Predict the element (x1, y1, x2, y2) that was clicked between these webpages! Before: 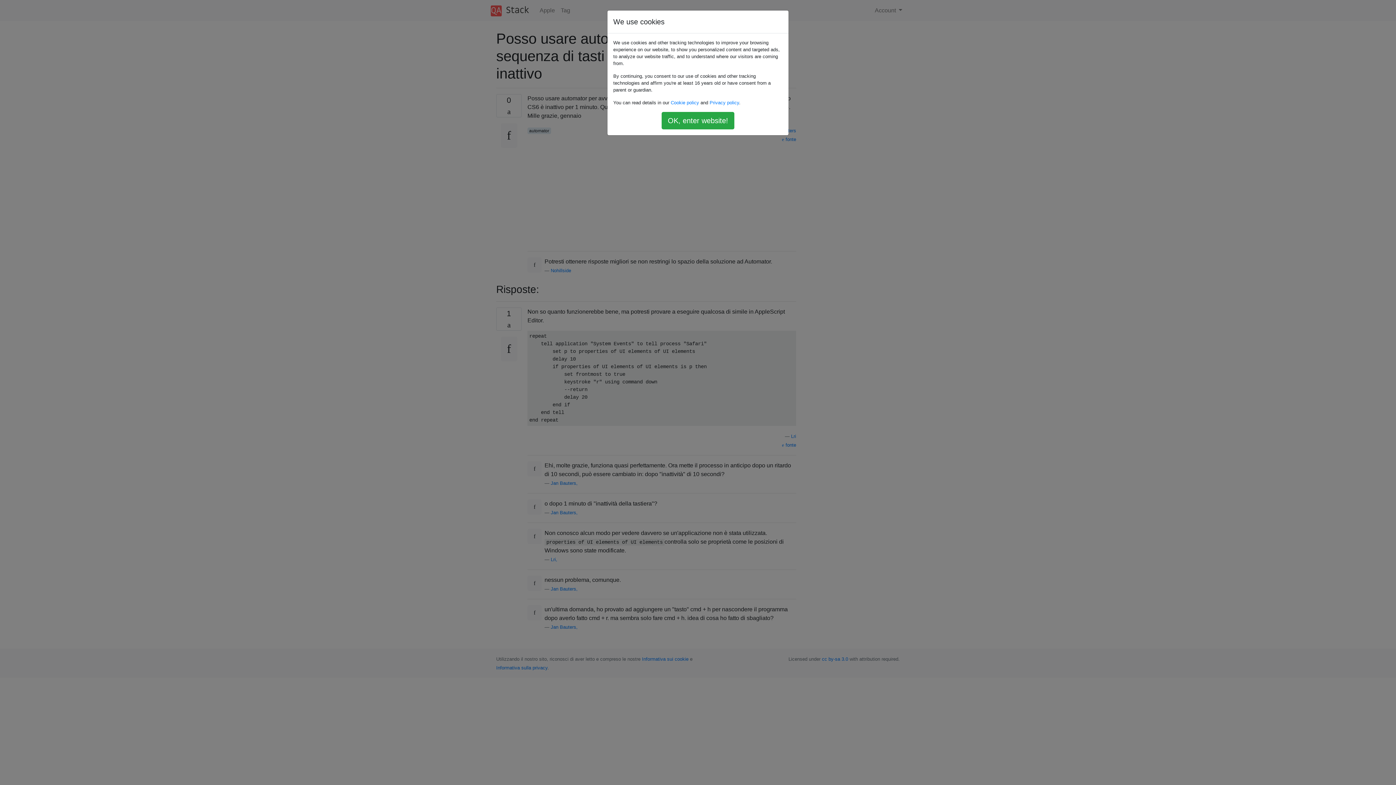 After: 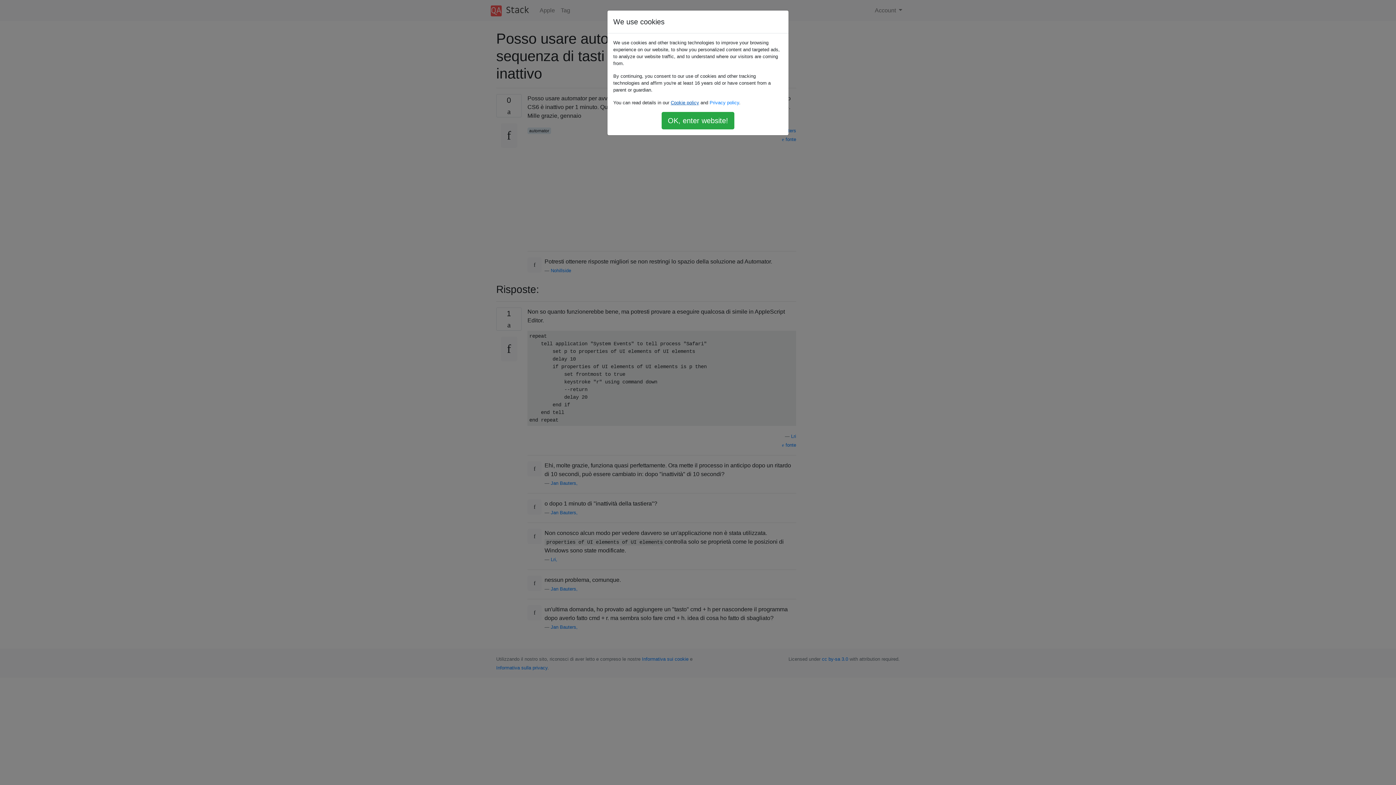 Action: label: Cookie policy bbox: (670, 100, 699, 105)